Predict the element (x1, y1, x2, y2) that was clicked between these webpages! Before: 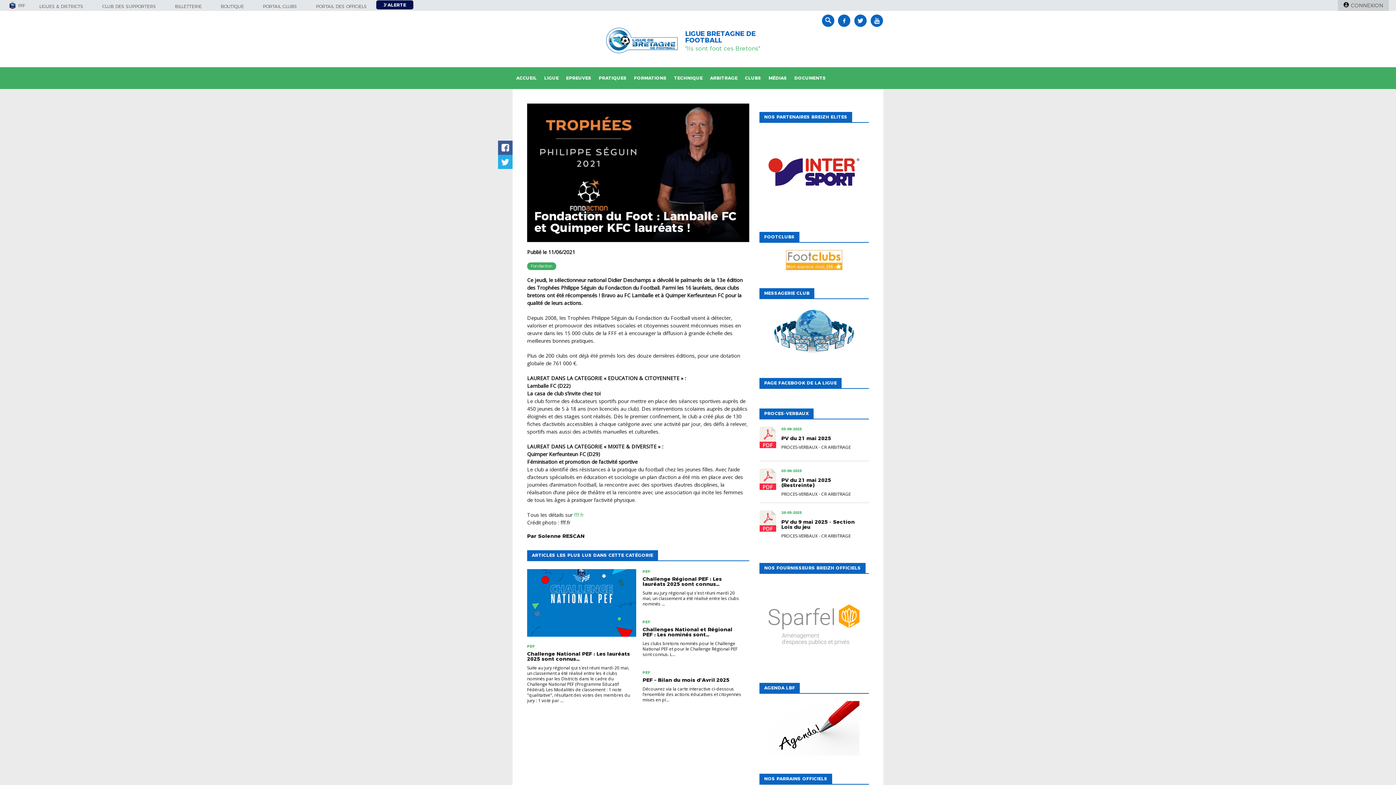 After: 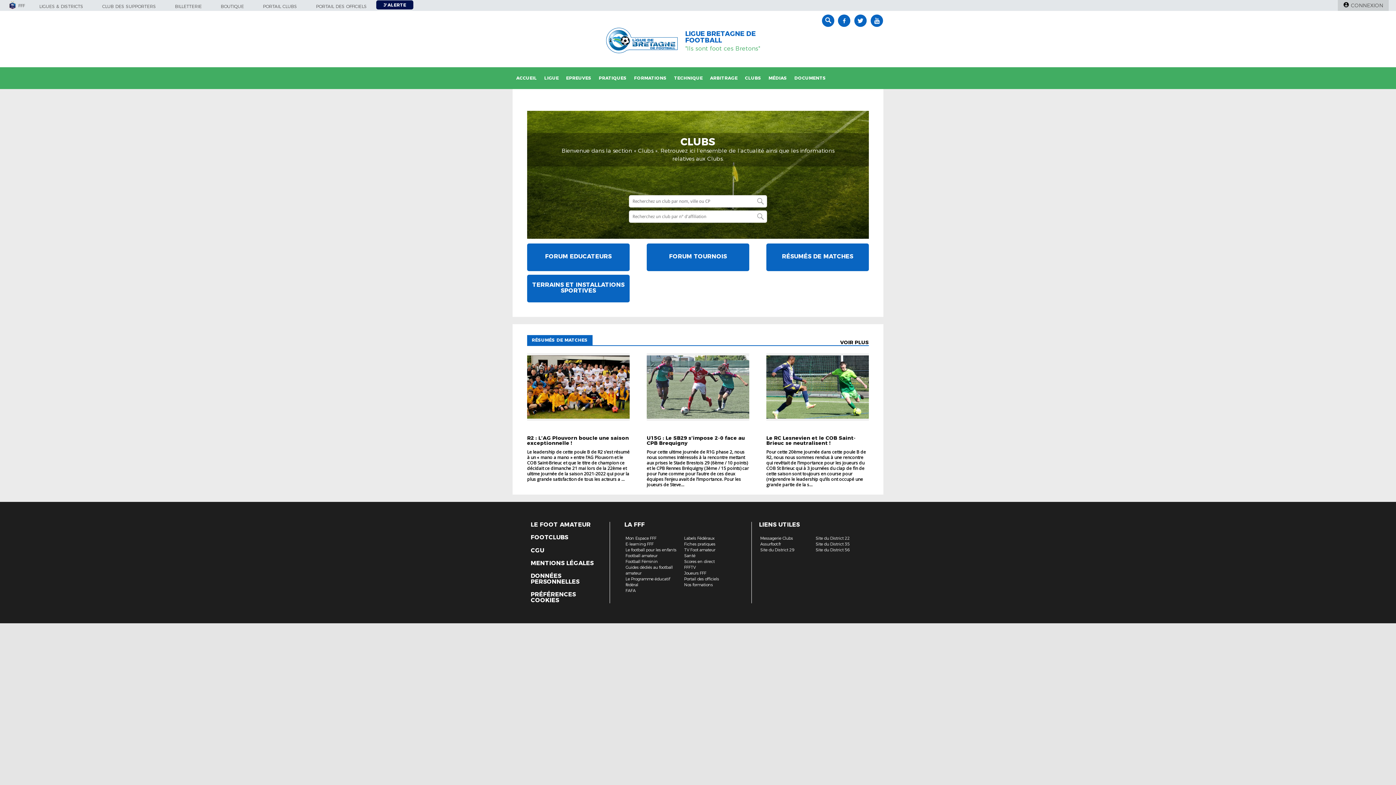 Action: label: CLUBS bbox: (741, 67, 765, 89)